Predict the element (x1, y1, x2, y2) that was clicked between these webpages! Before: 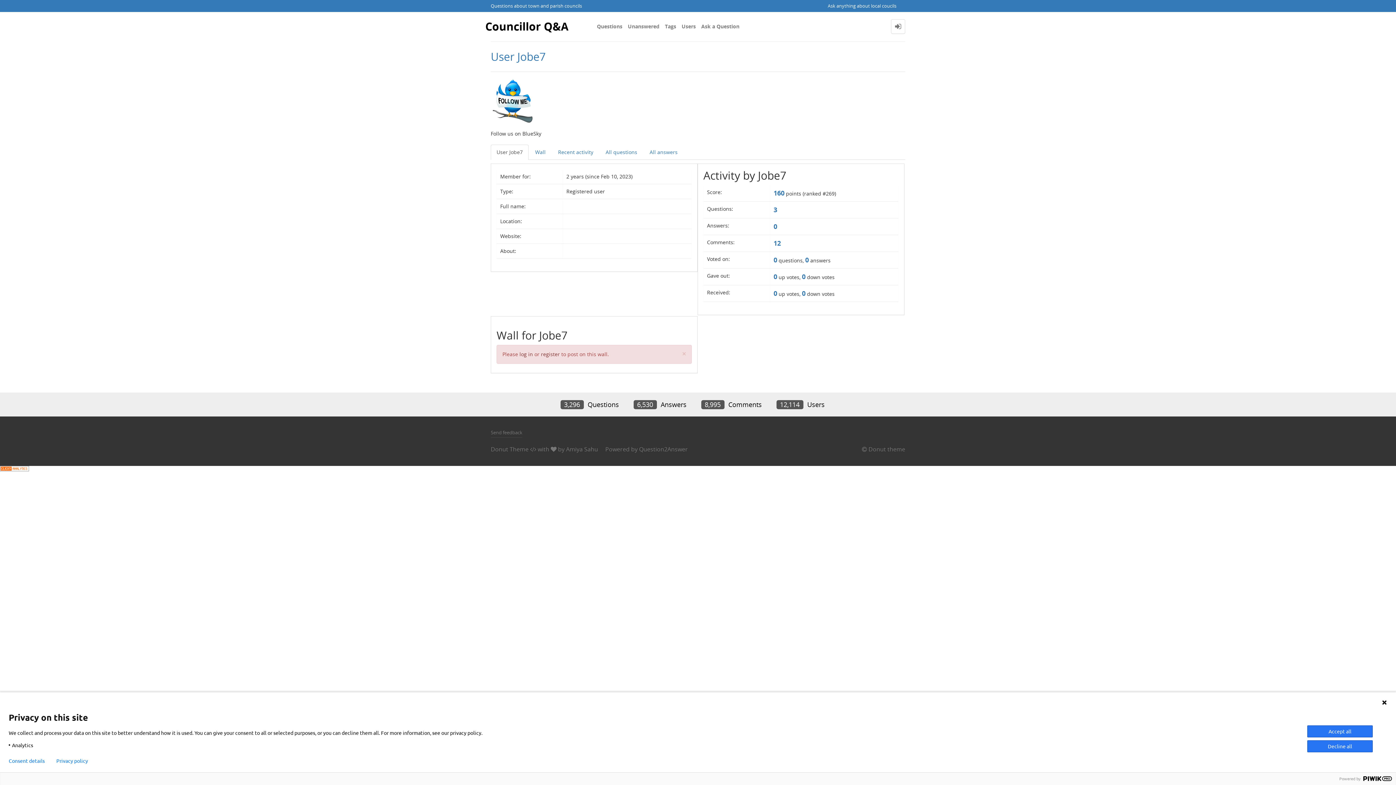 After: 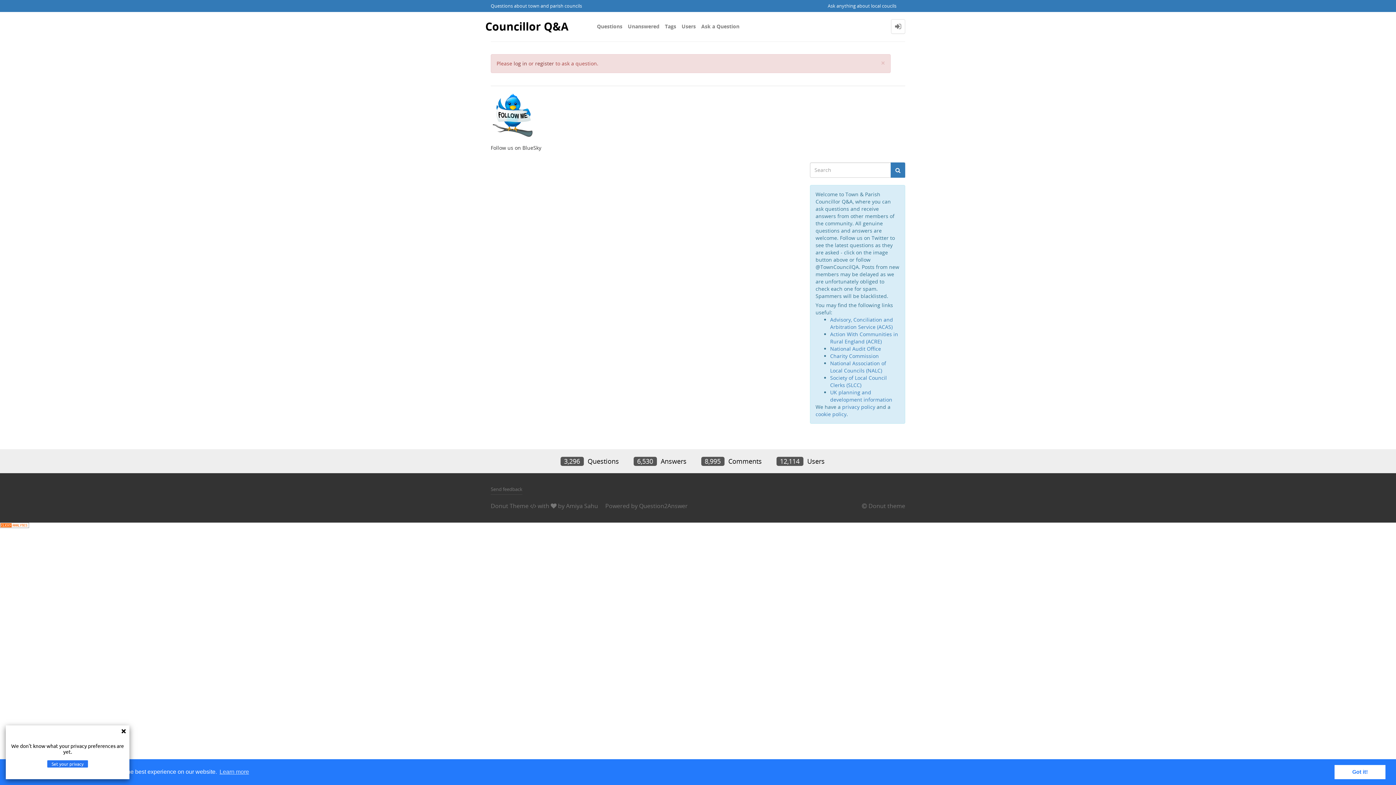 Action: bbox: (701, 13, 739, 39) label: Ask a Question